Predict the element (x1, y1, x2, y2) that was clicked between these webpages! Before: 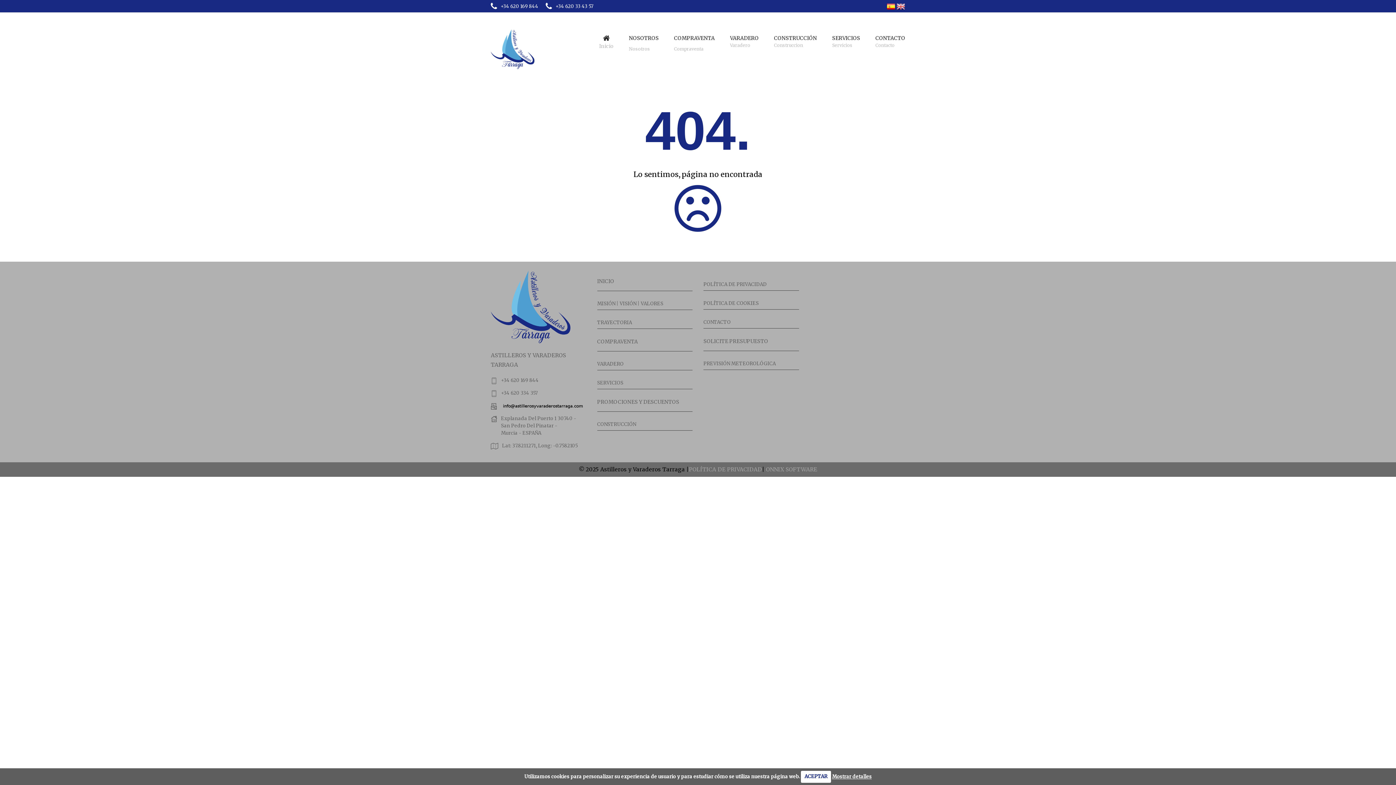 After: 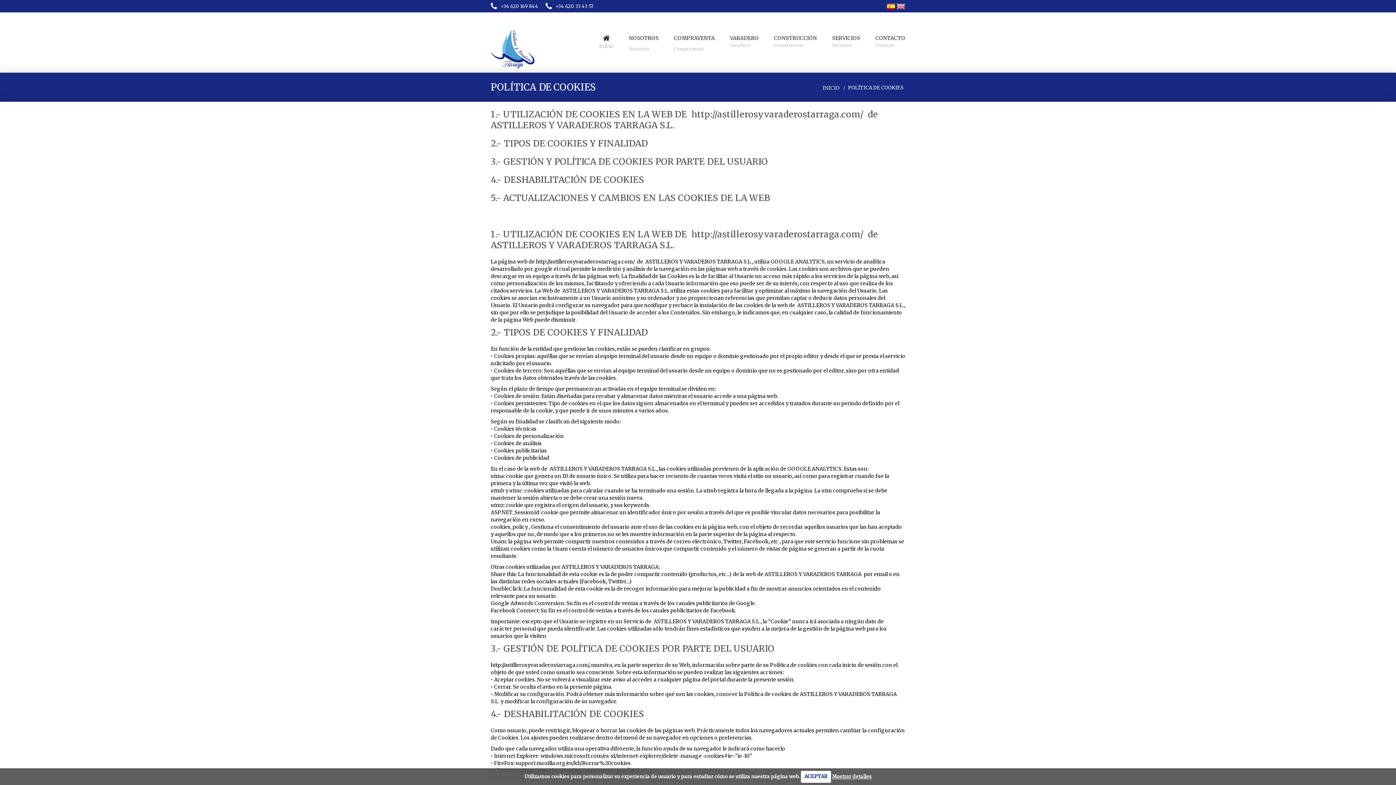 Action: bbox: (832, 773, 871, 780) label: Mostrar detalles